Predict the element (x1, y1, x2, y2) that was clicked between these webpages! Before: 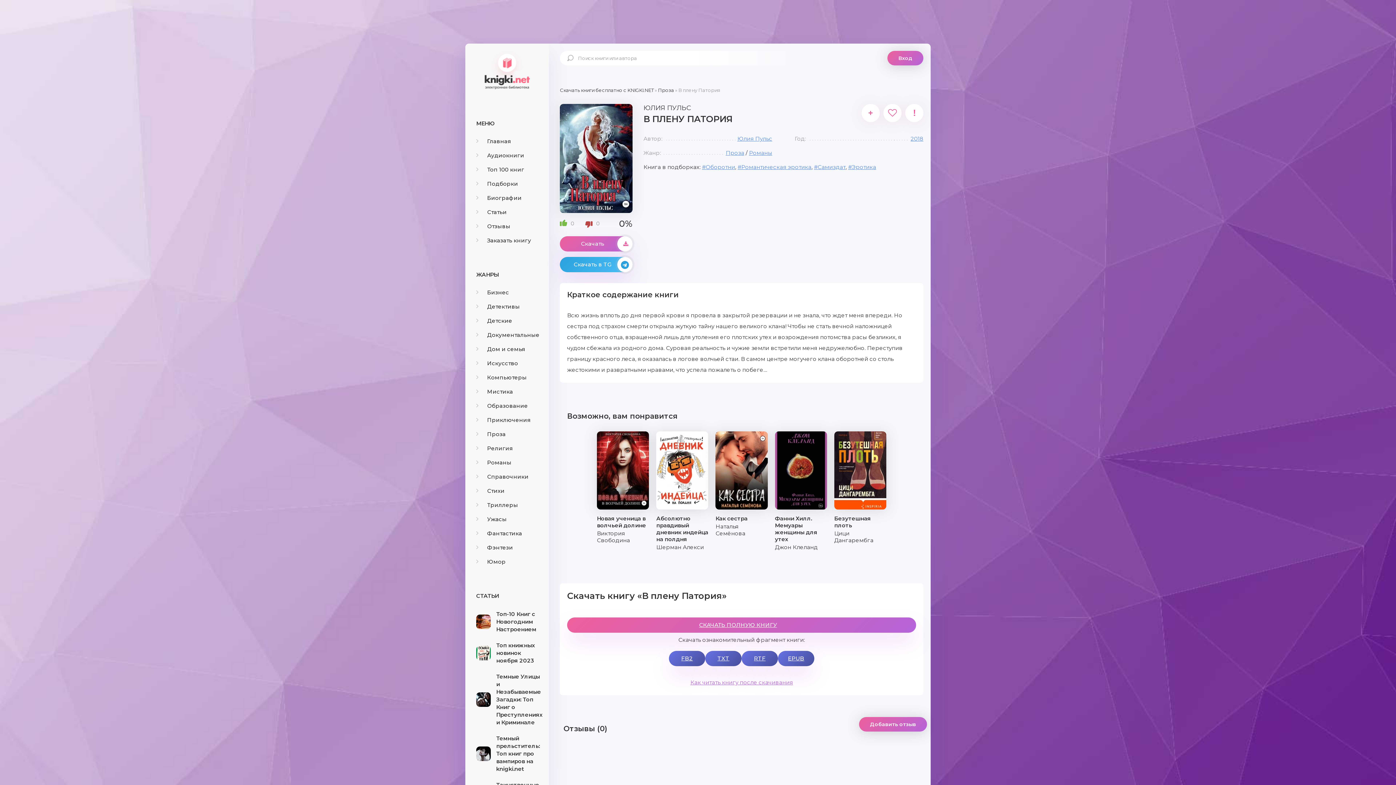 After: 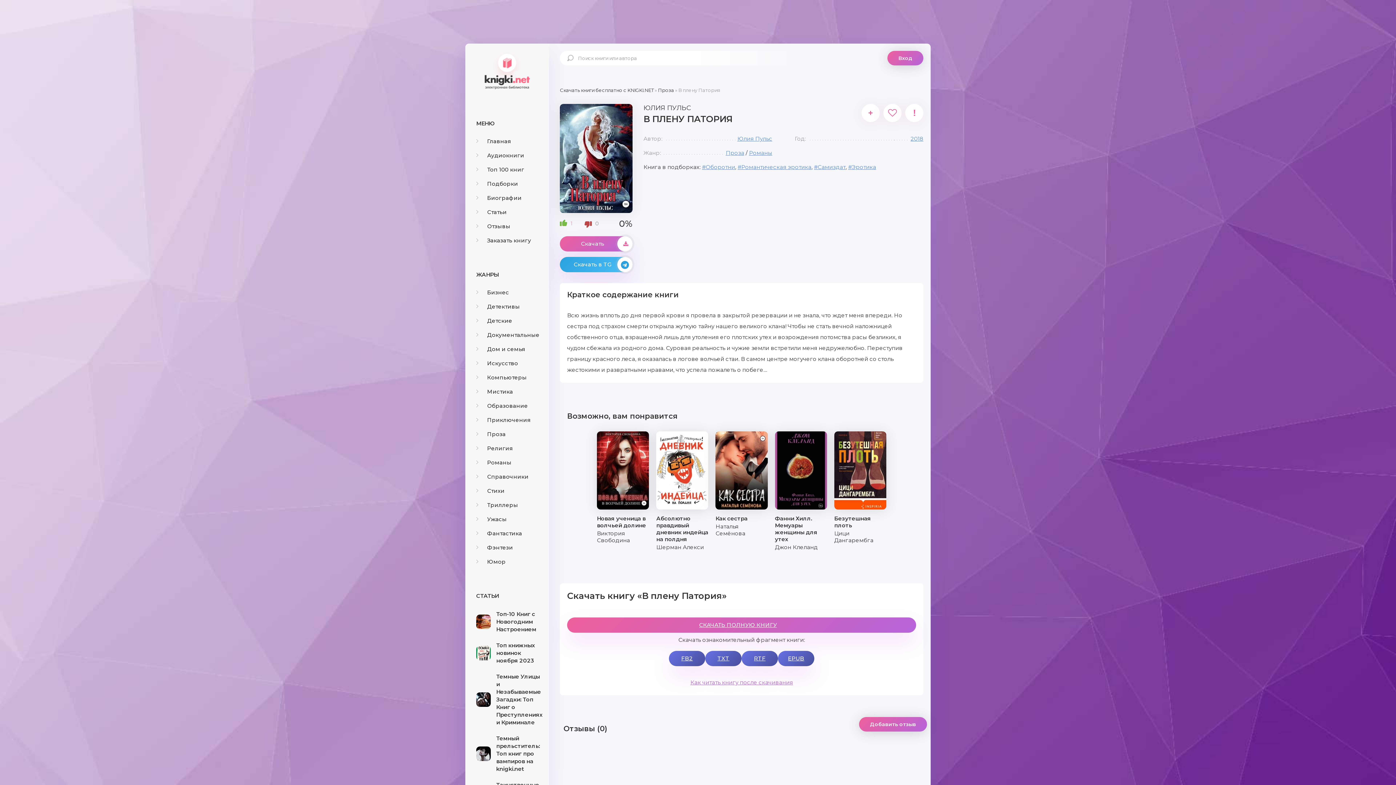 Action: bbox: (560, 220, 574, 227) label: 0